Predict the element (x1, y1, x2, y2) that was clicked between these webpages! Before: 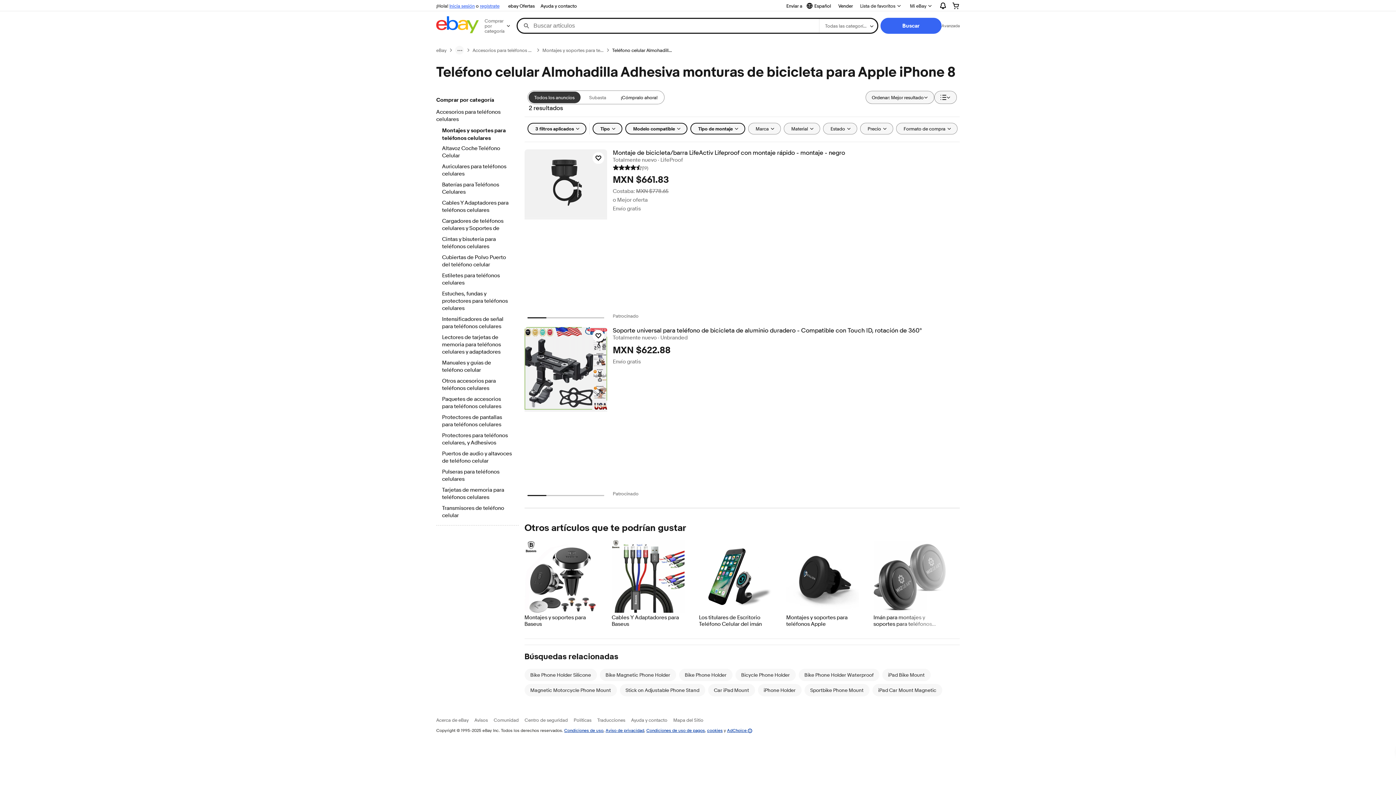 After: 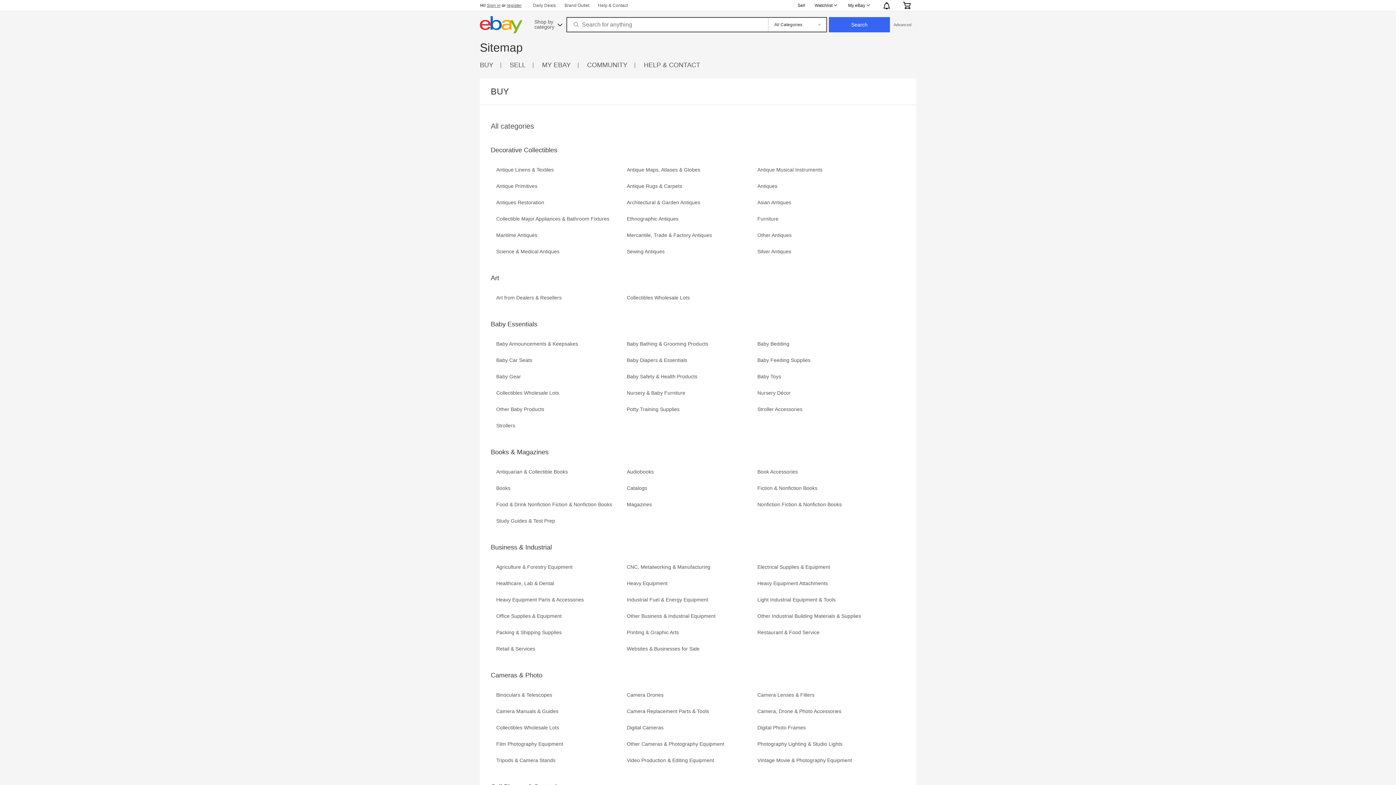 Action: label: Mapa del Sitio bbox: (673, 717, 703, 723)